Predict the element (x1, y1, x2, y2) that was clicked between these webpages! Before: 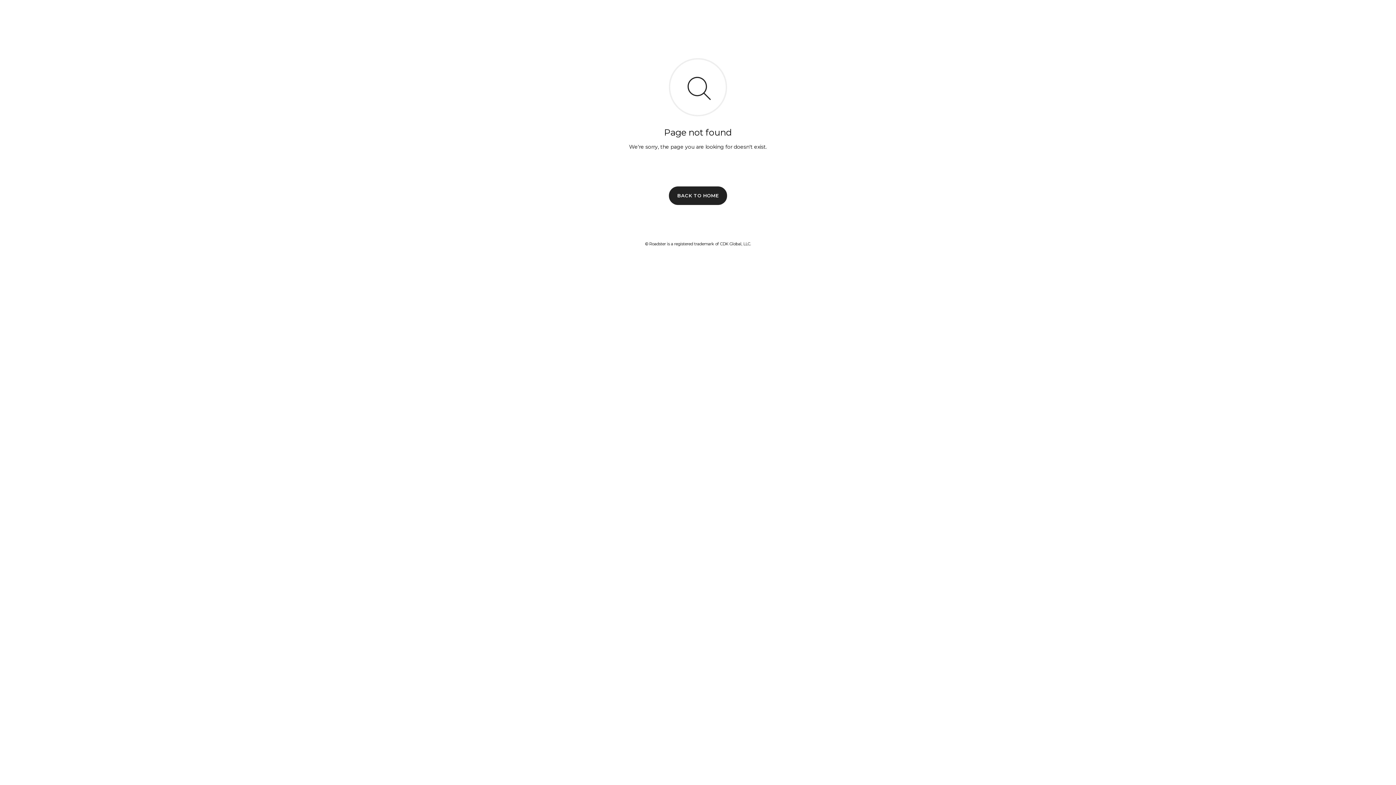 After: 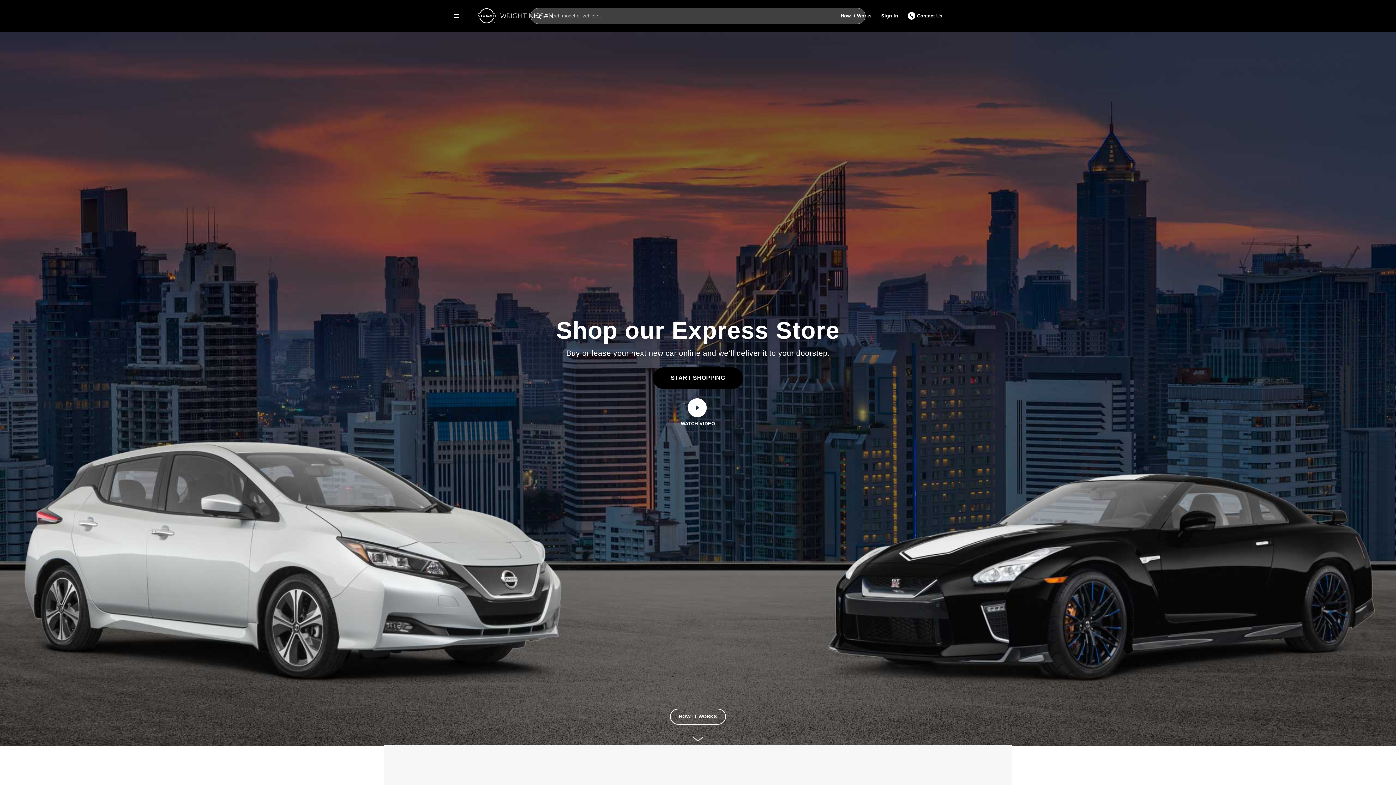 Action: label: BACK TO HOME bbox: (669, 186, 727, 204)